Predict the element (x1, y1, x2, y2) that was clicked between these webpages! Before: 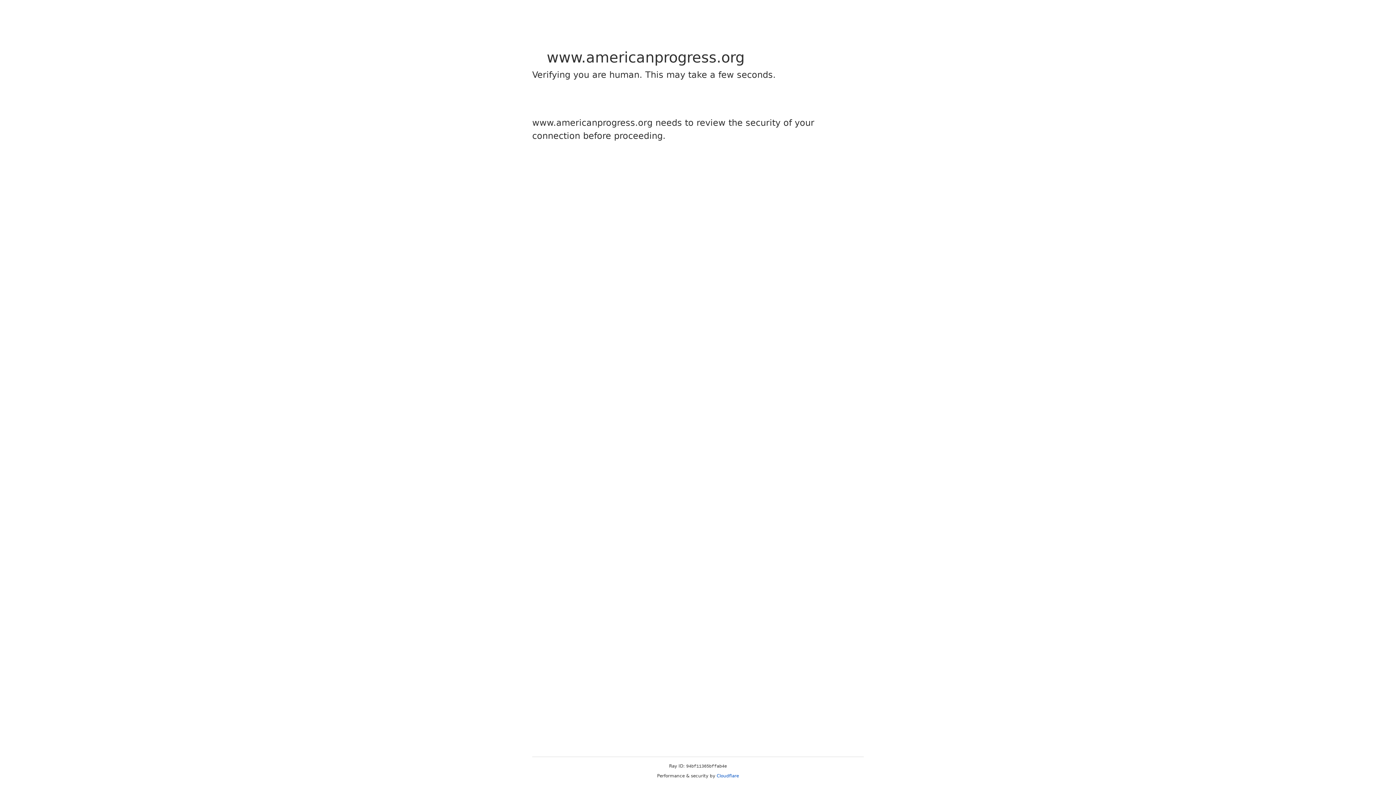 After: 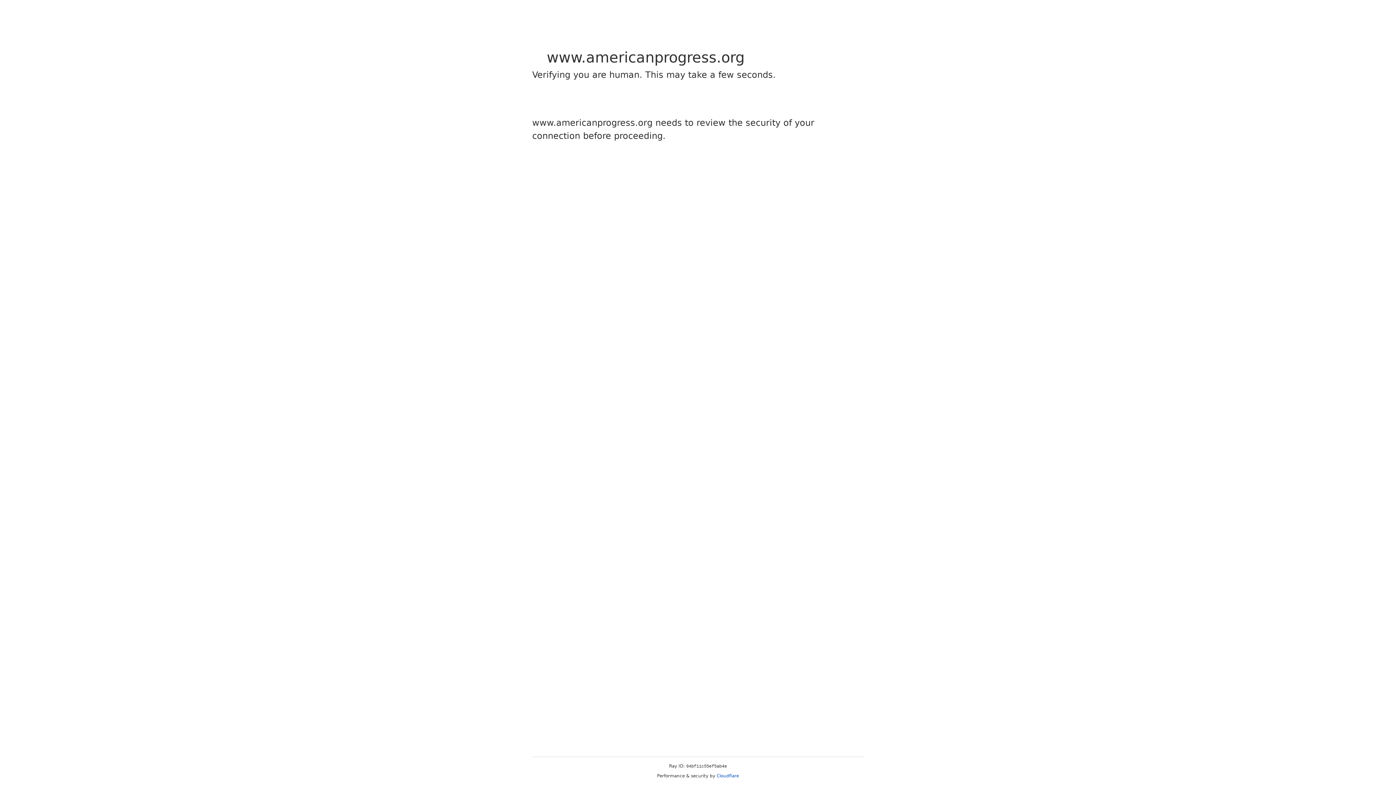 Action: label: Cloudflare bbox: (716, 773, 739, 778)